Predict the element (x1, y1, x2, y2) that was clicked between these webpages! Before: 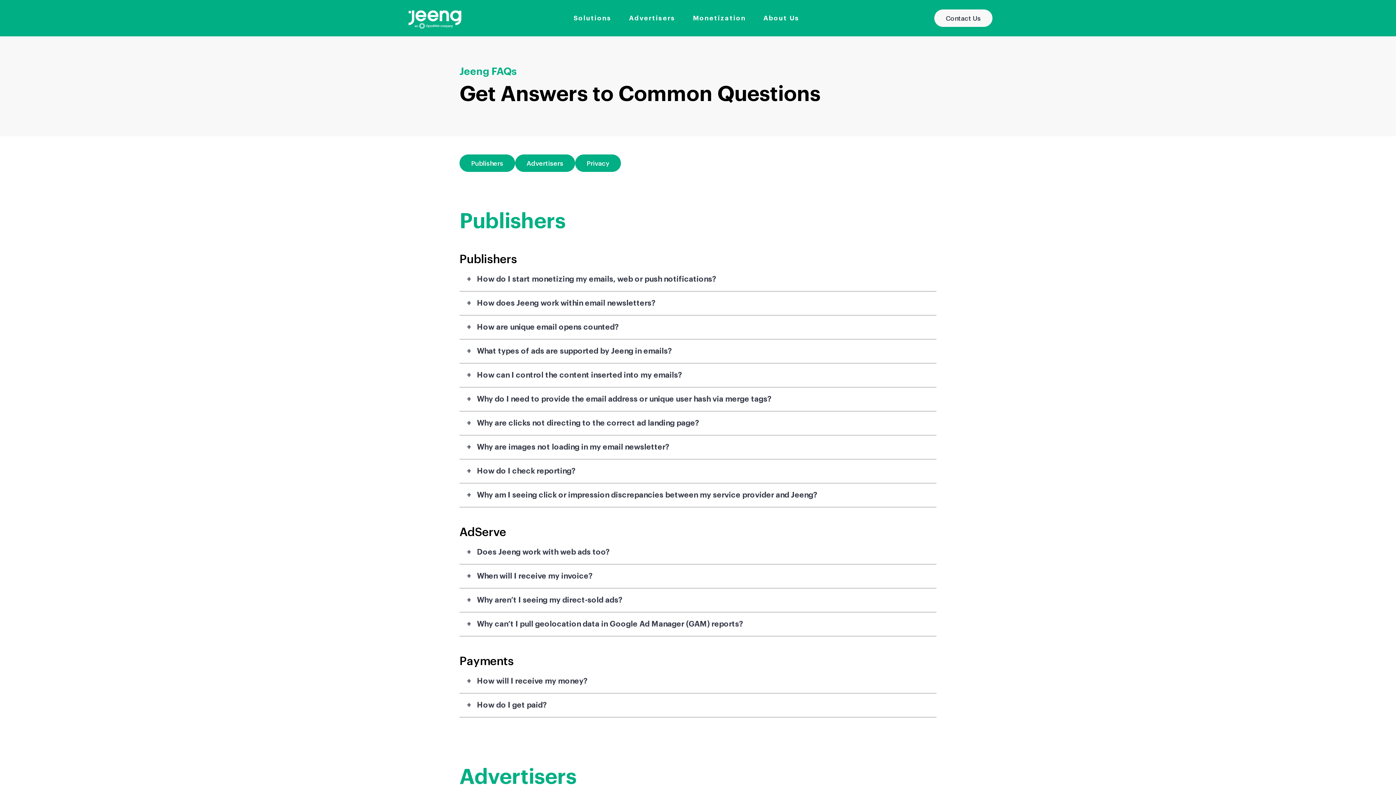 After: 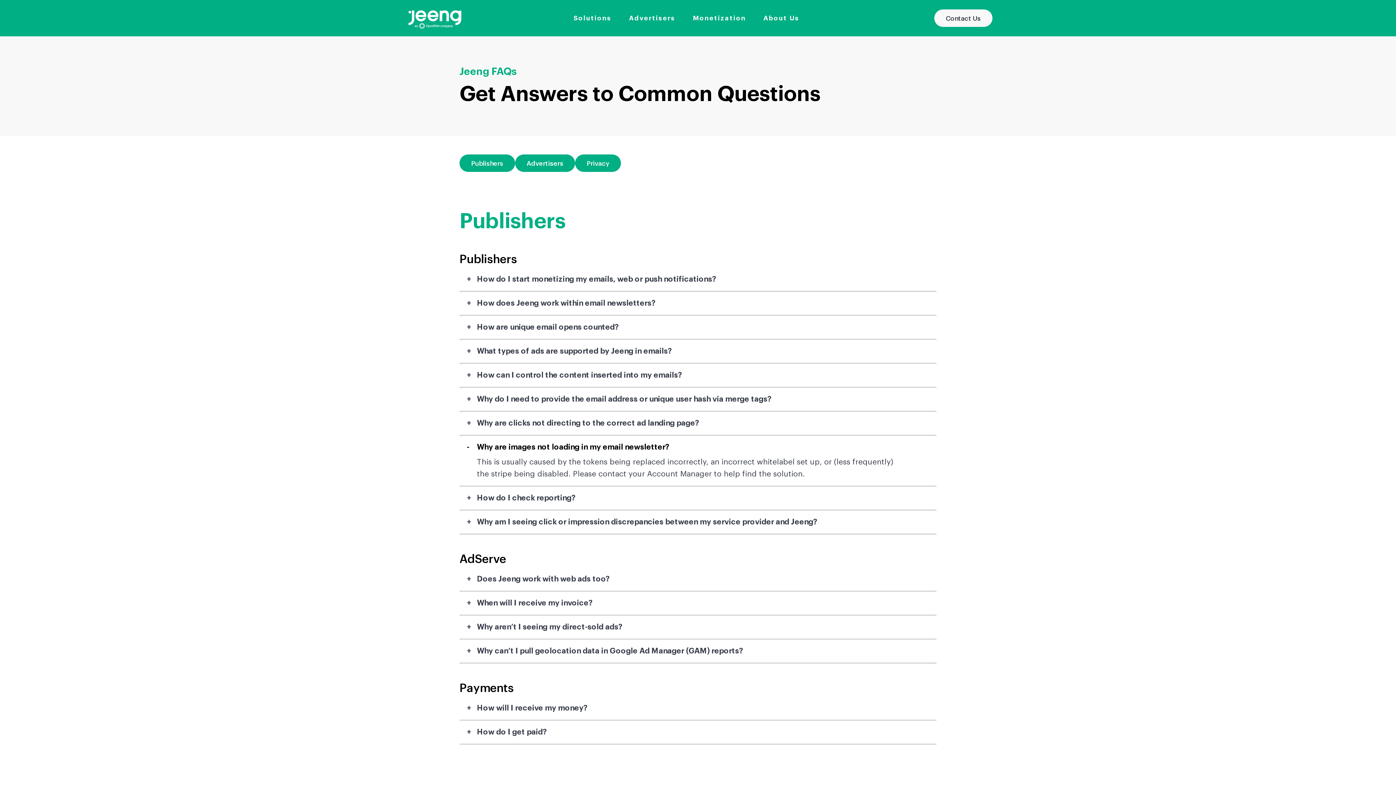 Action: label: Why are images not loading in my email newsletter? bbox: (477, 441, 669, 453)